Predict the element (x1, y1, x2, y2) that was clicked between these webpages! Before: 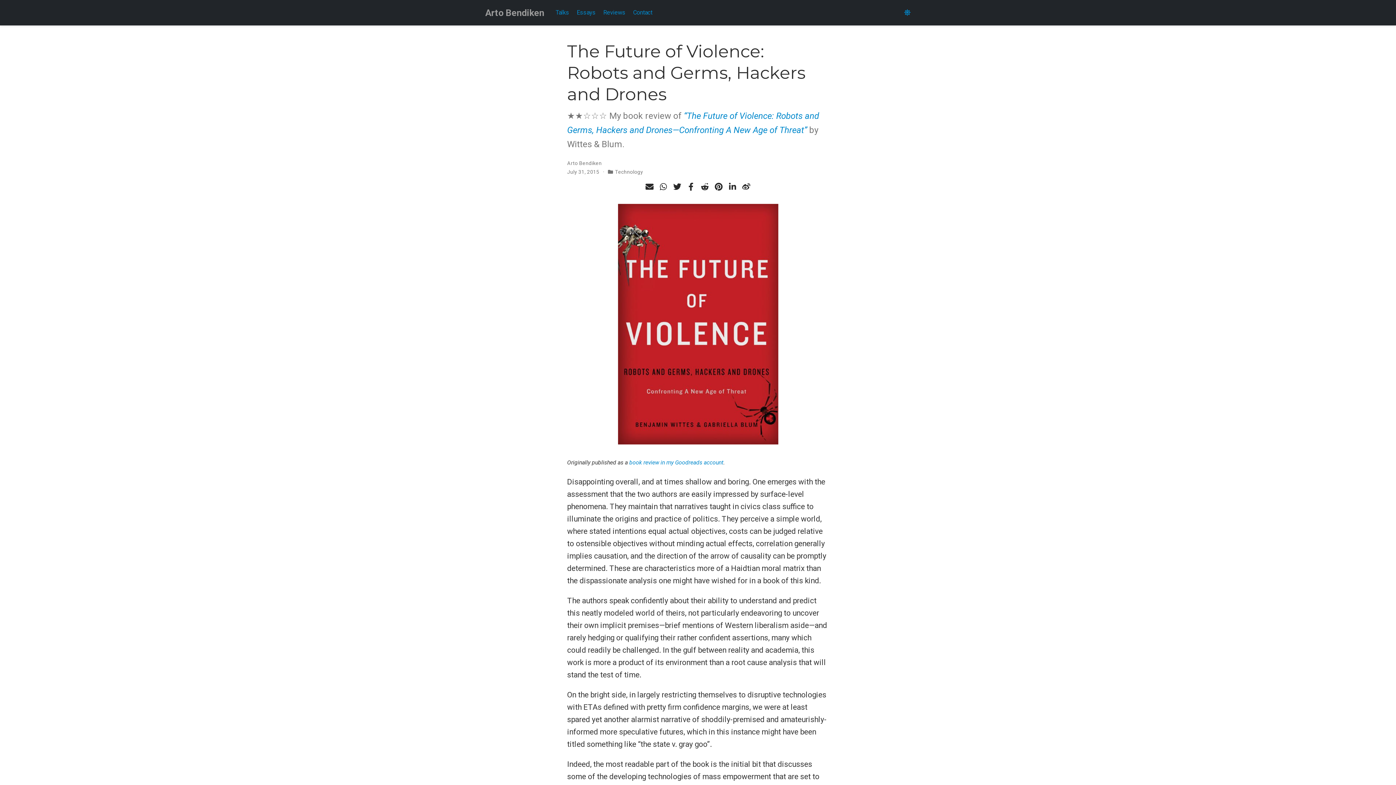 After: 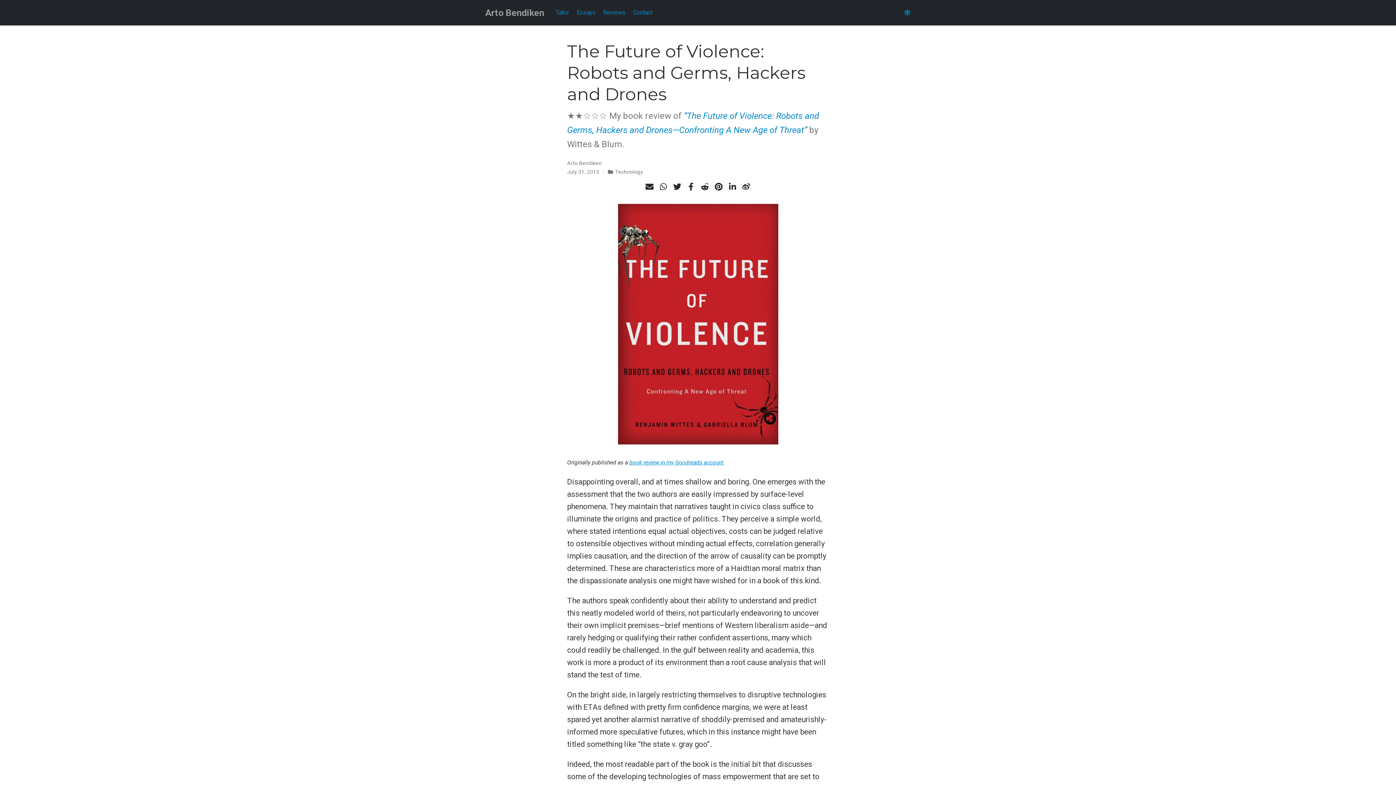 Action: label: book review in my Goodreads account bbox: (629, 459, 723, 466)